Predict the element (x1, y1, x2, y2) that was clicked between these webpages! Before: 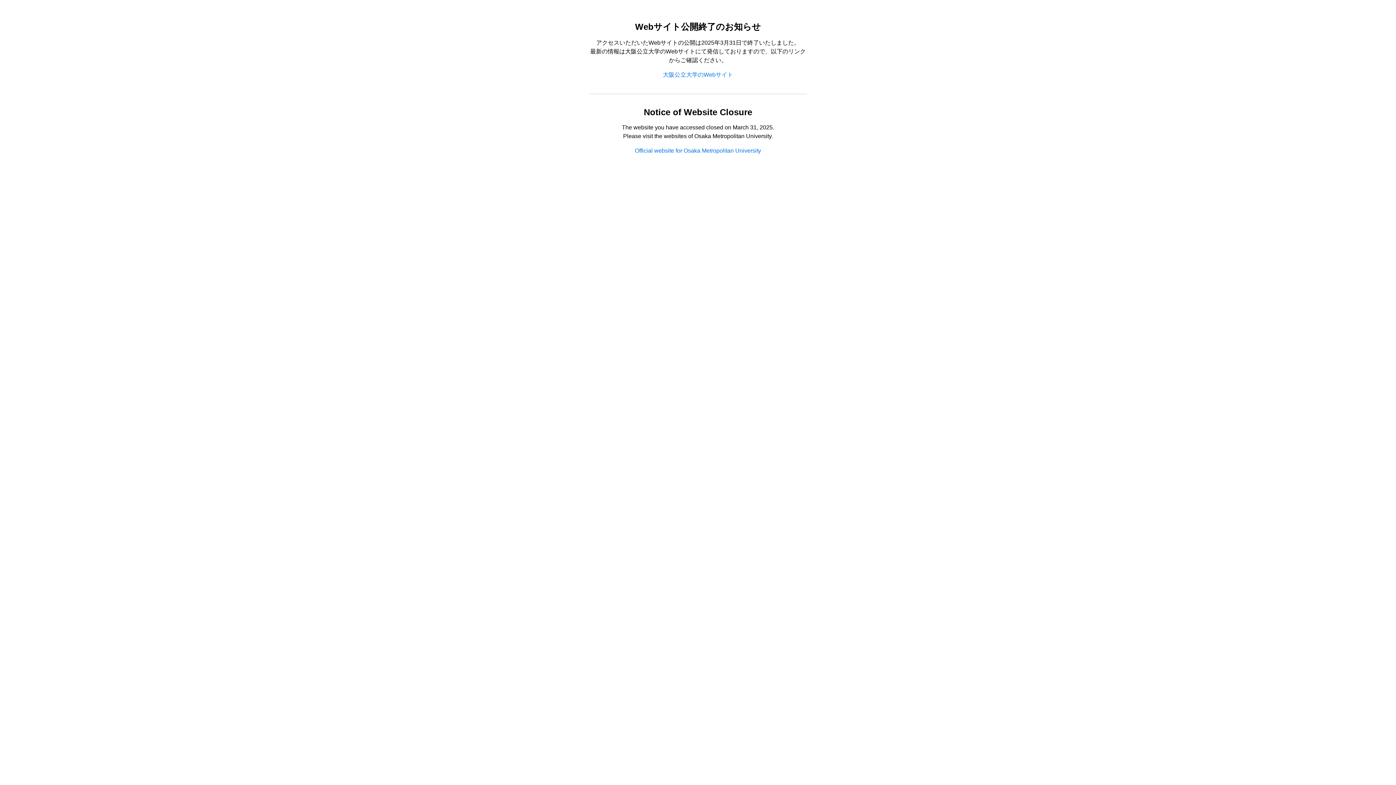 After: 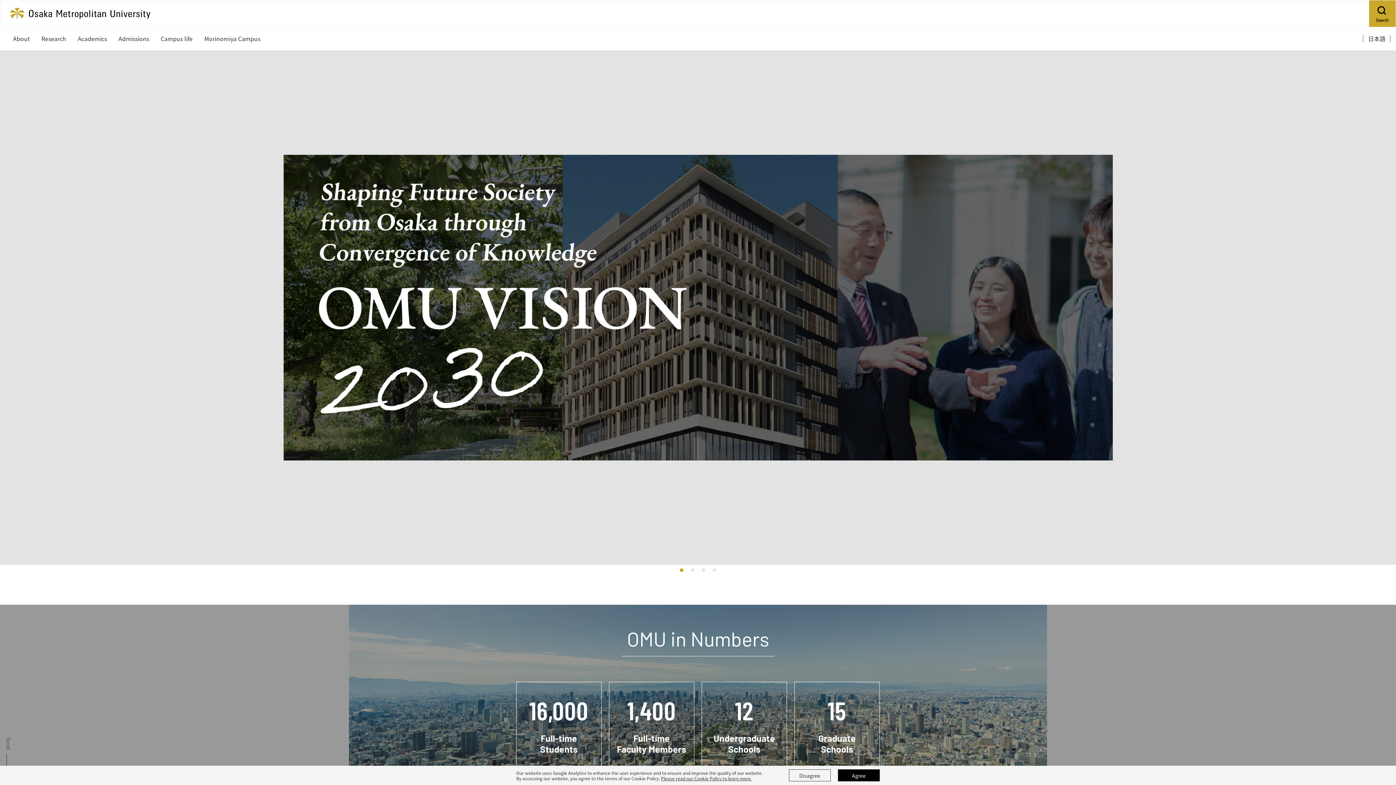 Action: bbox: (635, 147, 761, 153) label: Official website for Osaka Metropolitan University